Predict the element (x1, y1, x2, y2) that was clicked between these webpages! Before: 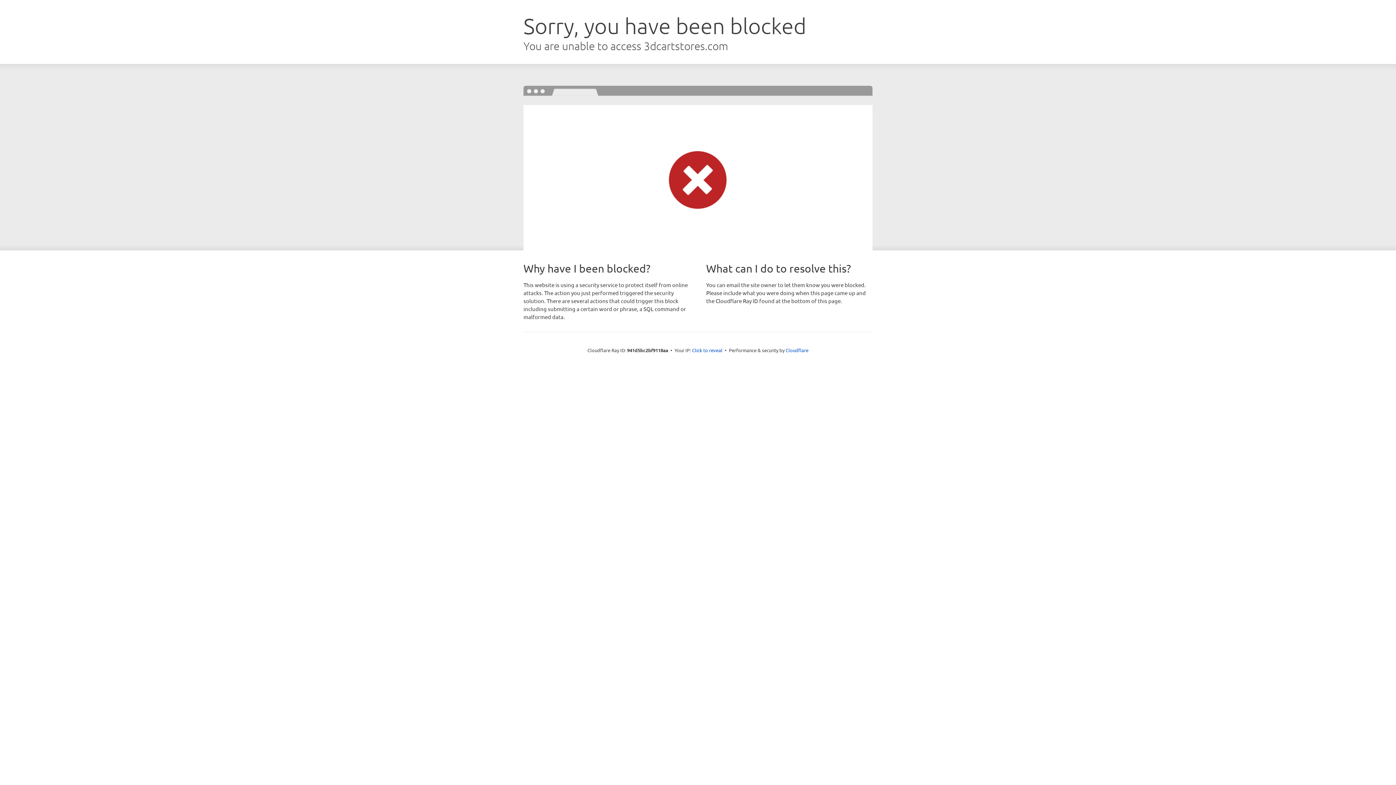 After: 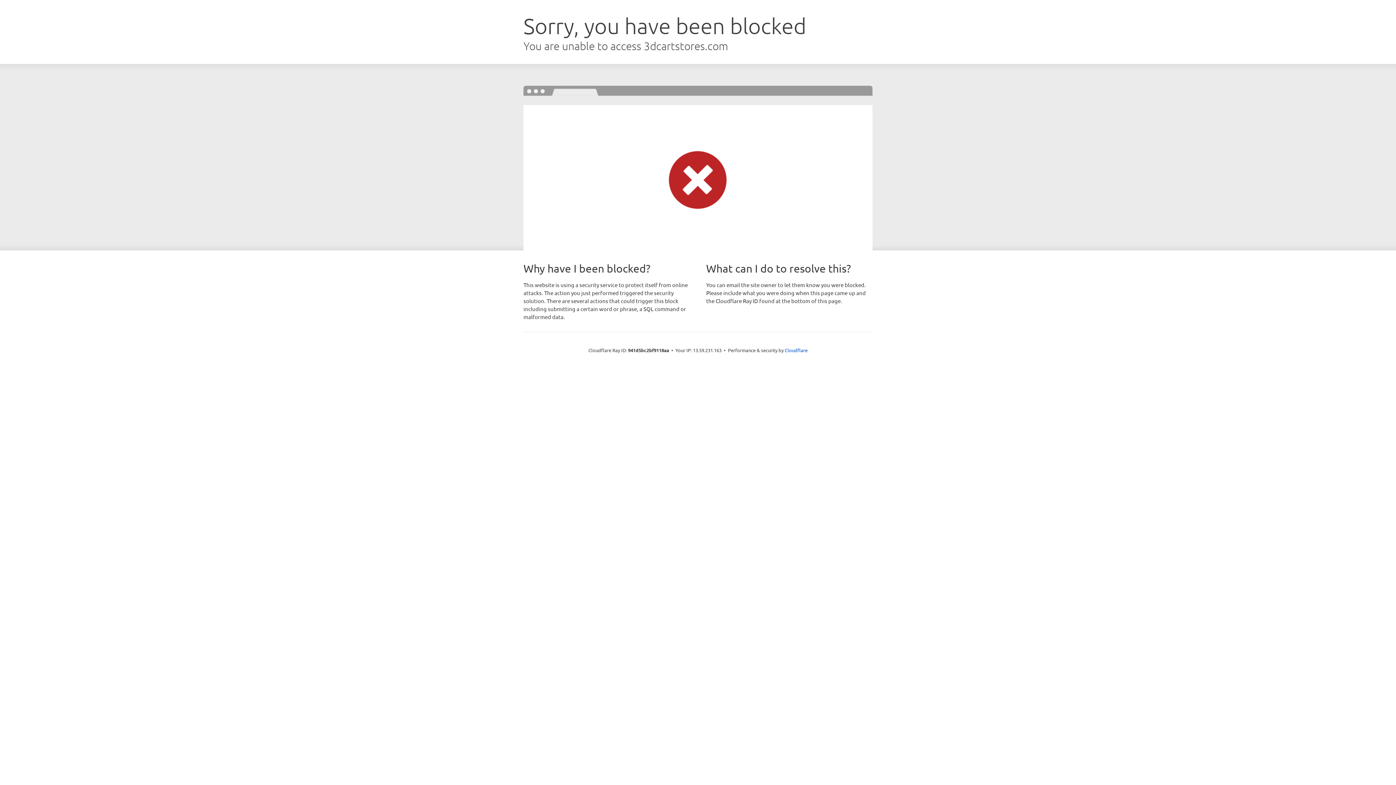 Action: bbox: (692, 346, 722, 353) label: Click to reveal